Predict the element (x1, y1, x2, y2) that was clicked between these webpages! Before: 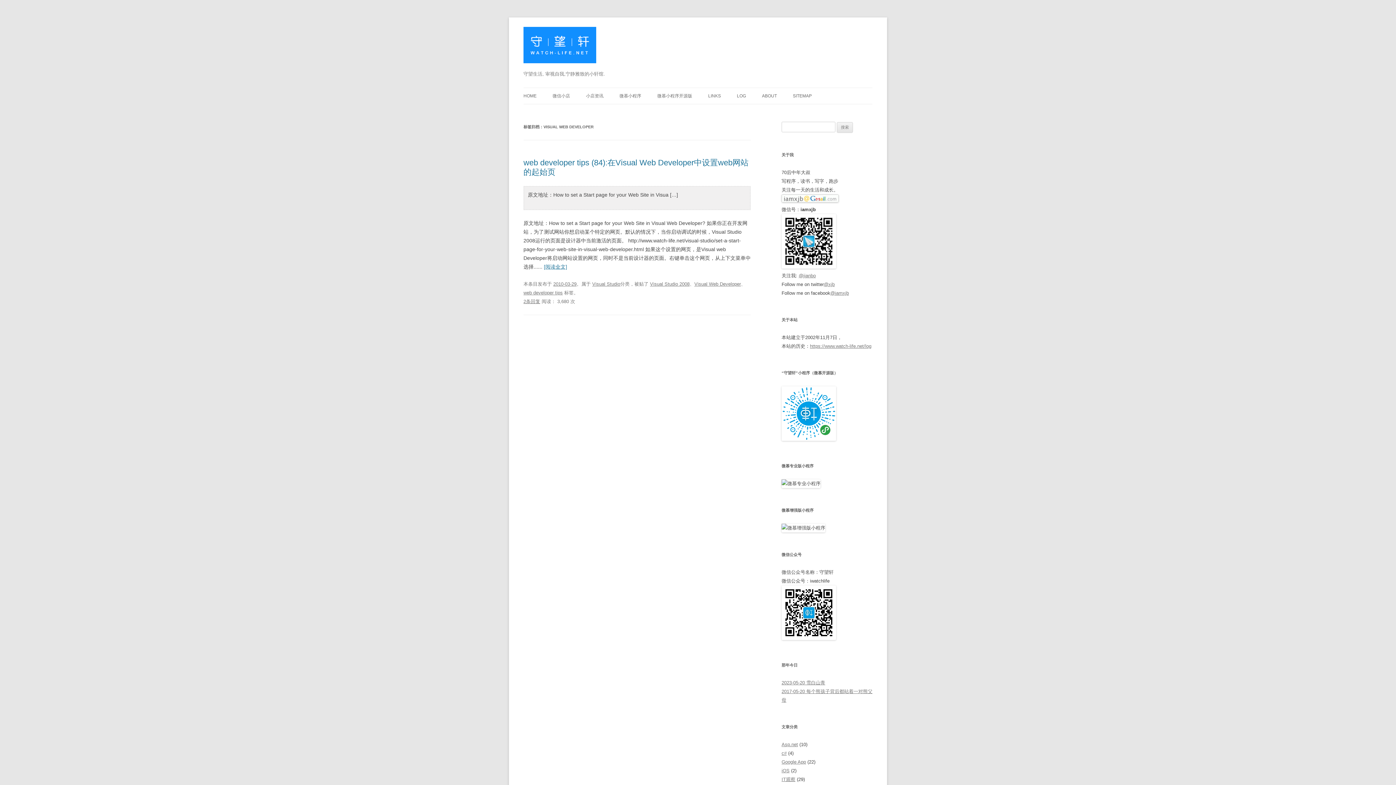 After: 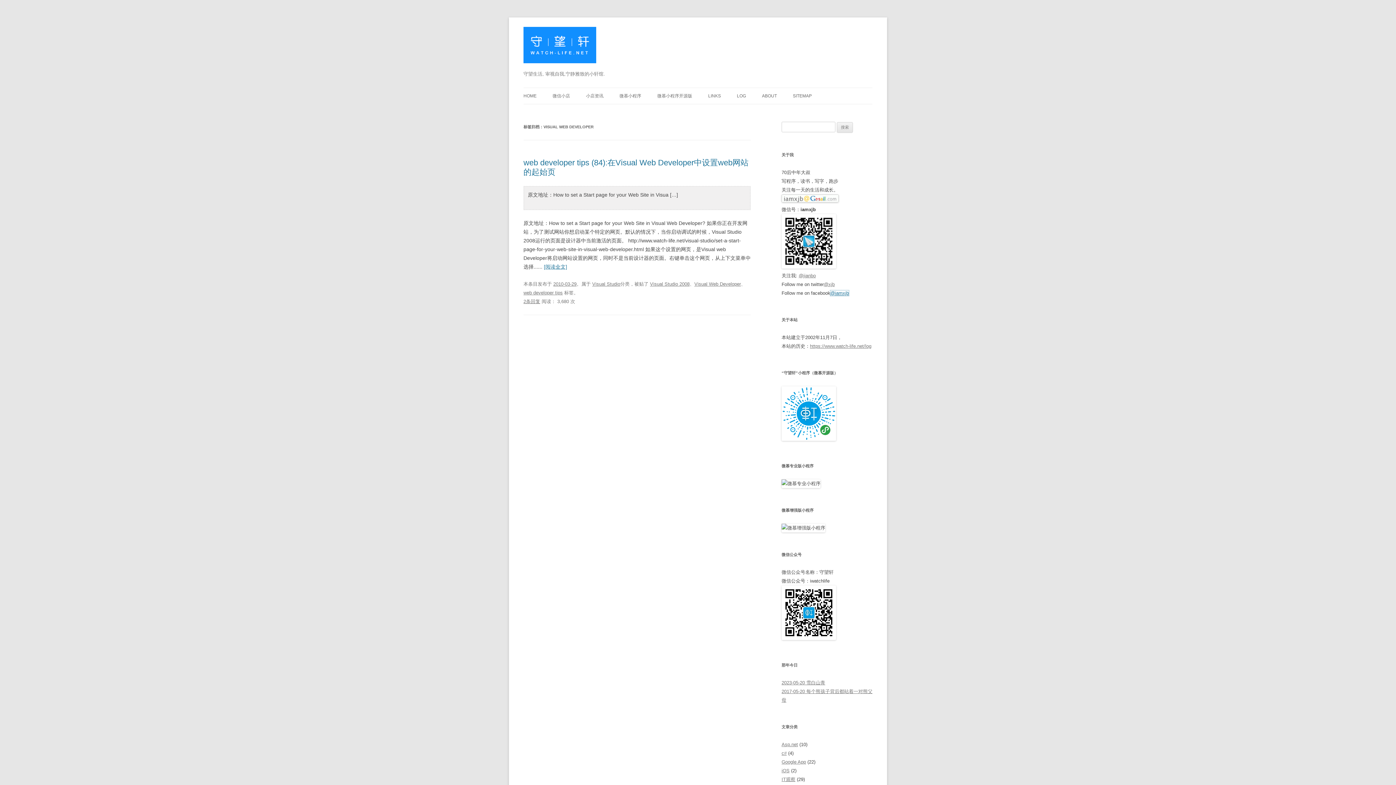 Action: bbox: (830, 290, 849, 296) label: @iamxjb